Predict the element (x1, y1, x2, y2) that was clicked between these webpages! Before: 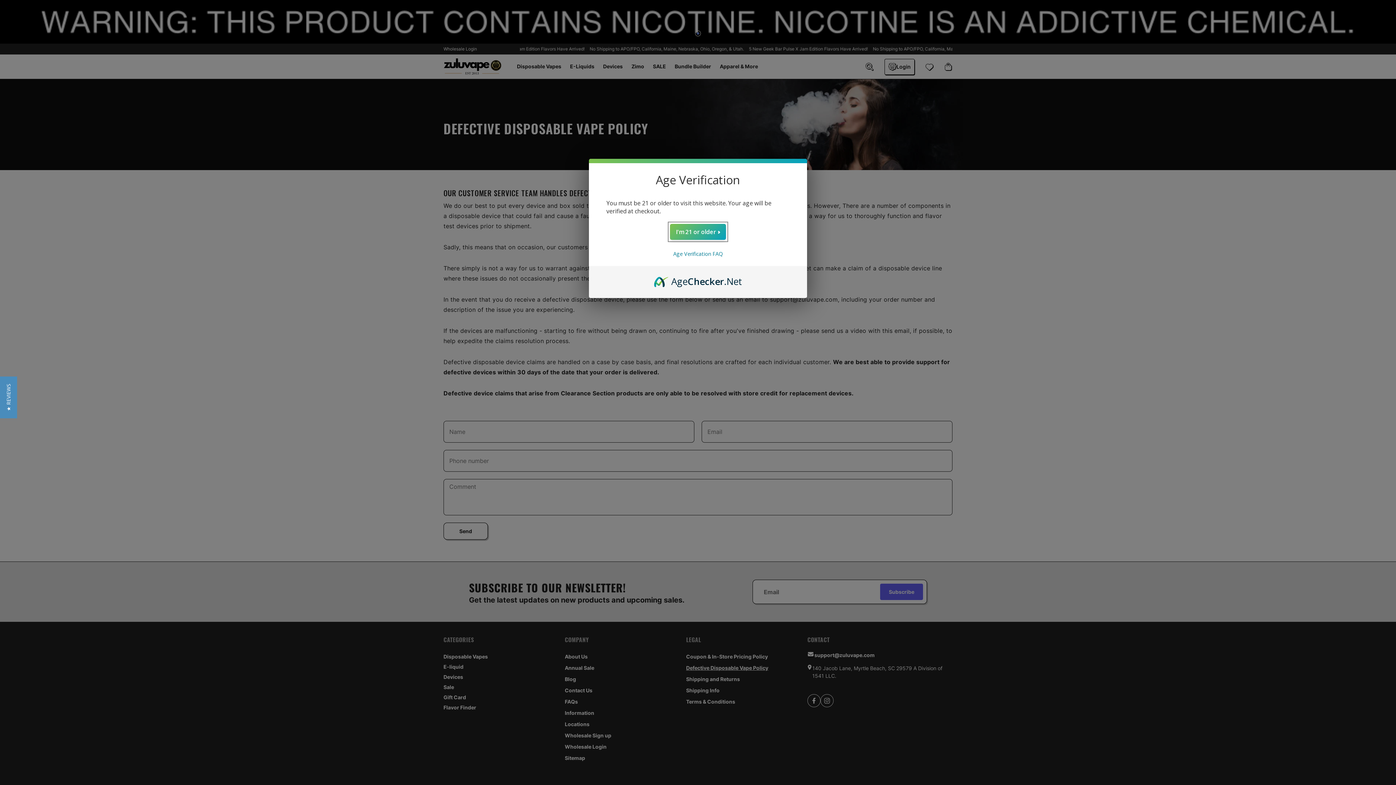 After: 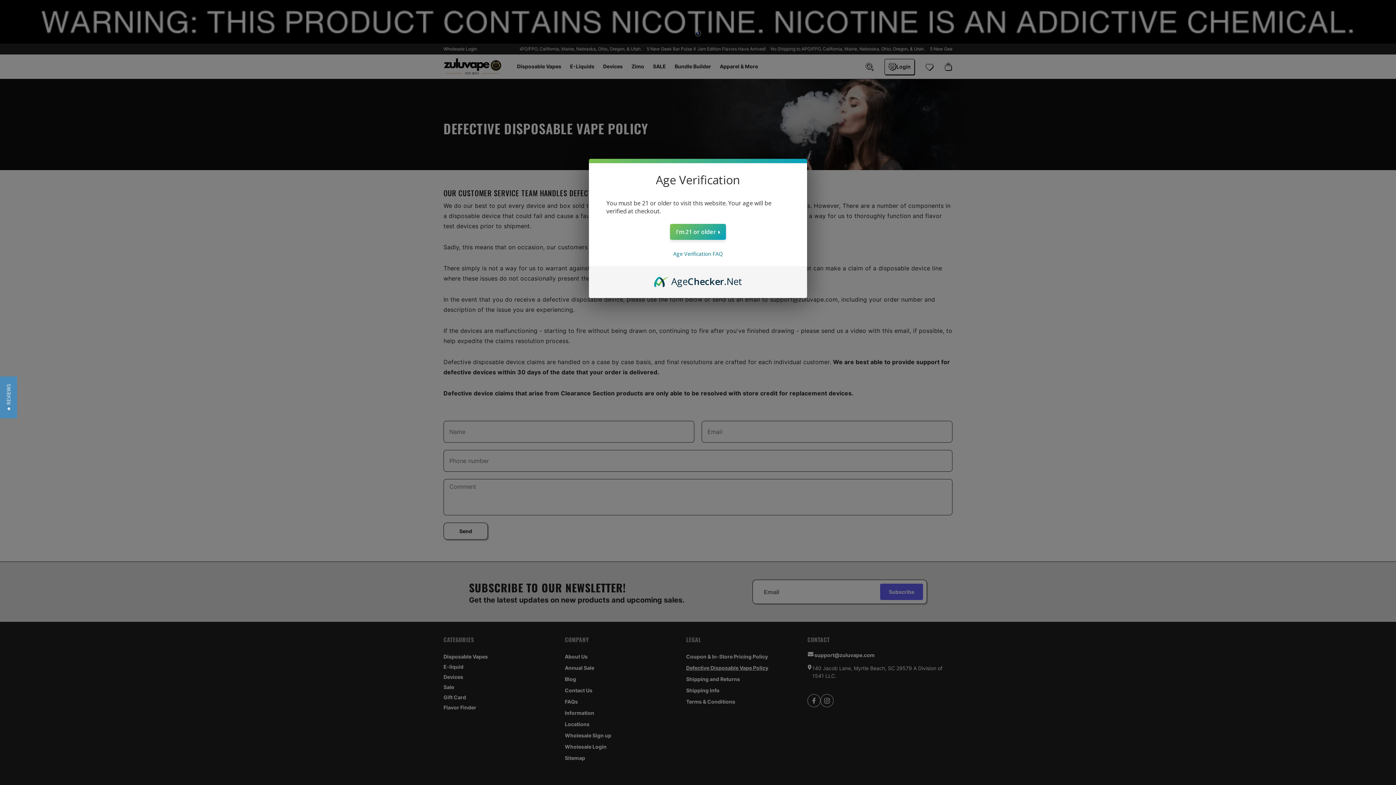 Action: bbox: (654, 274, 742, 282) label: AgeChecker.Net